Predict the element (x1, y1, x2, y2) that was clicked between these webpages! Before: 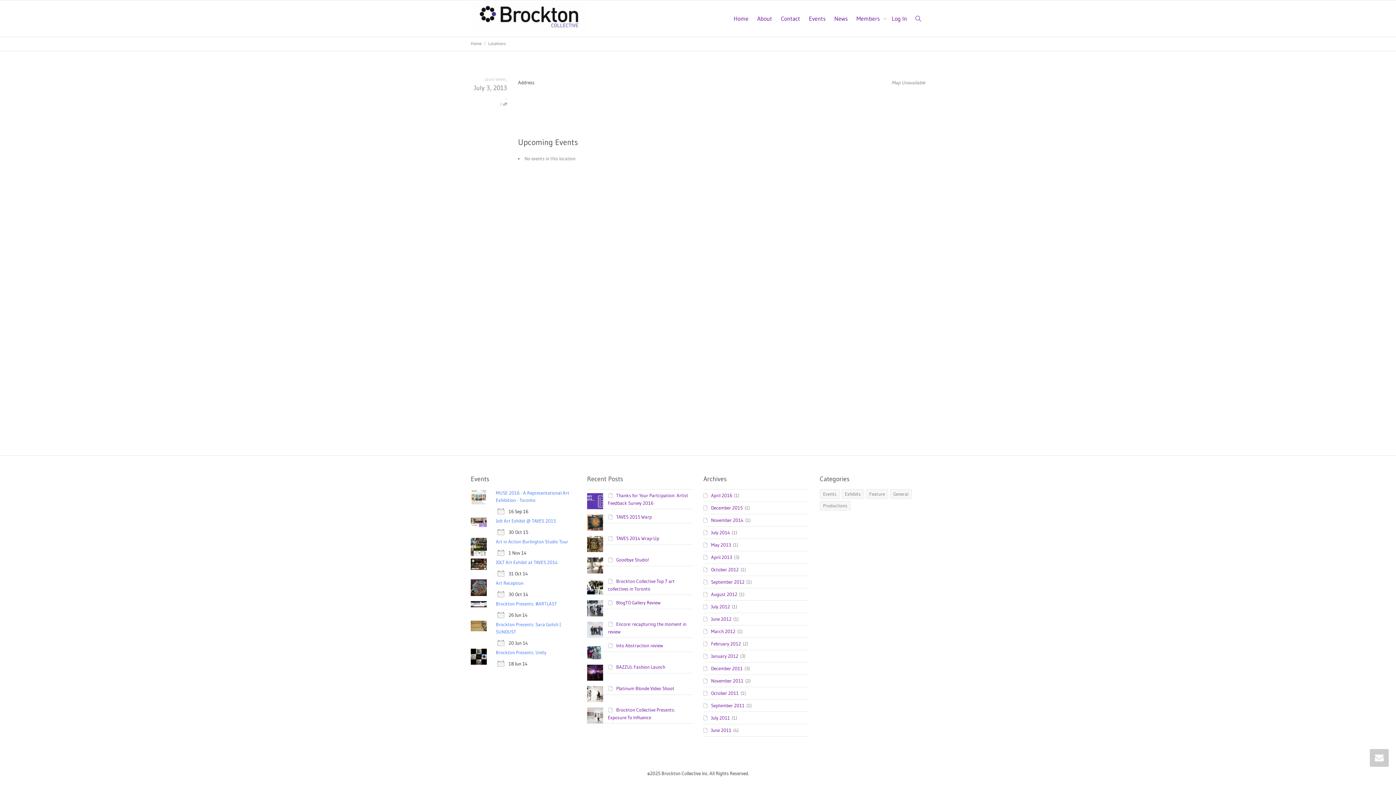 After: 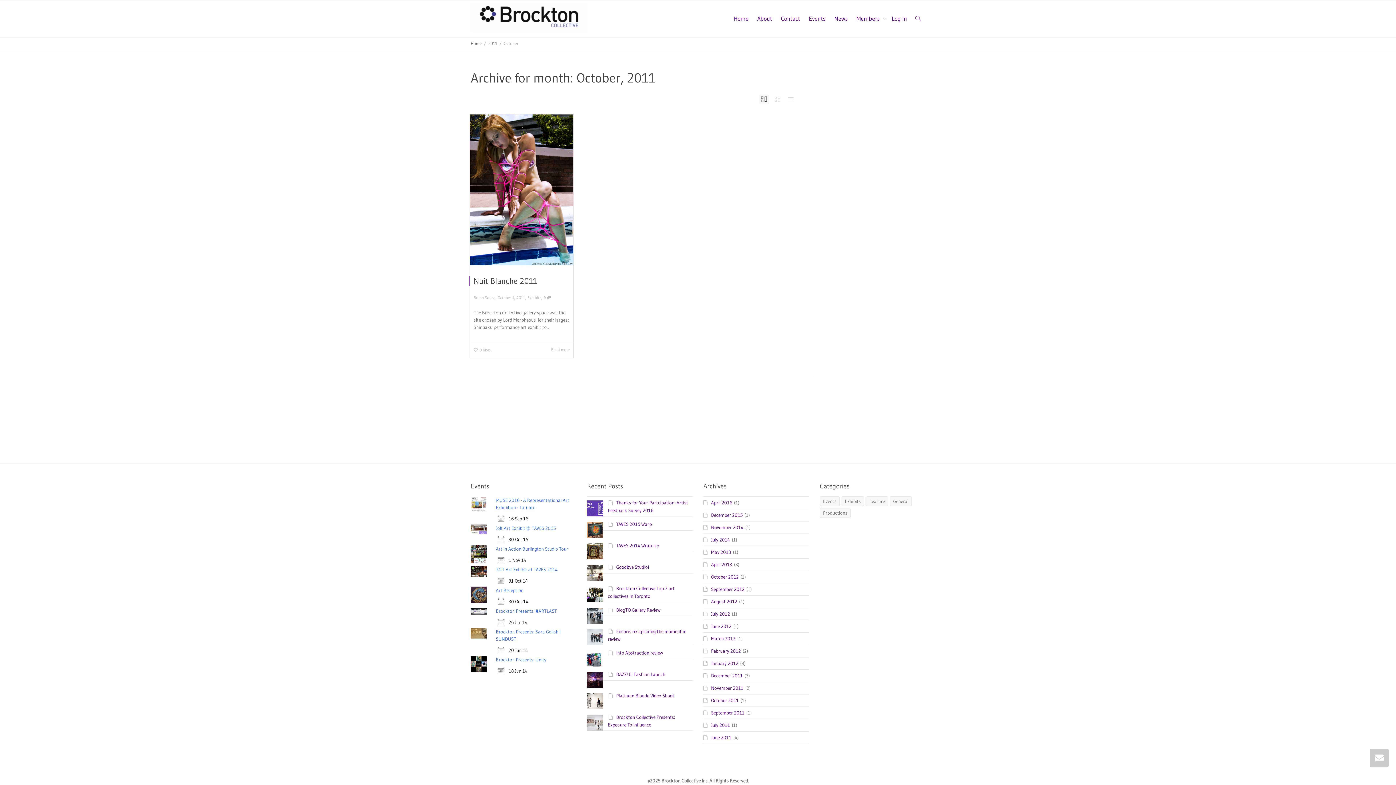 Action: bbox: (711, 690, 738, 696) label: October 2011